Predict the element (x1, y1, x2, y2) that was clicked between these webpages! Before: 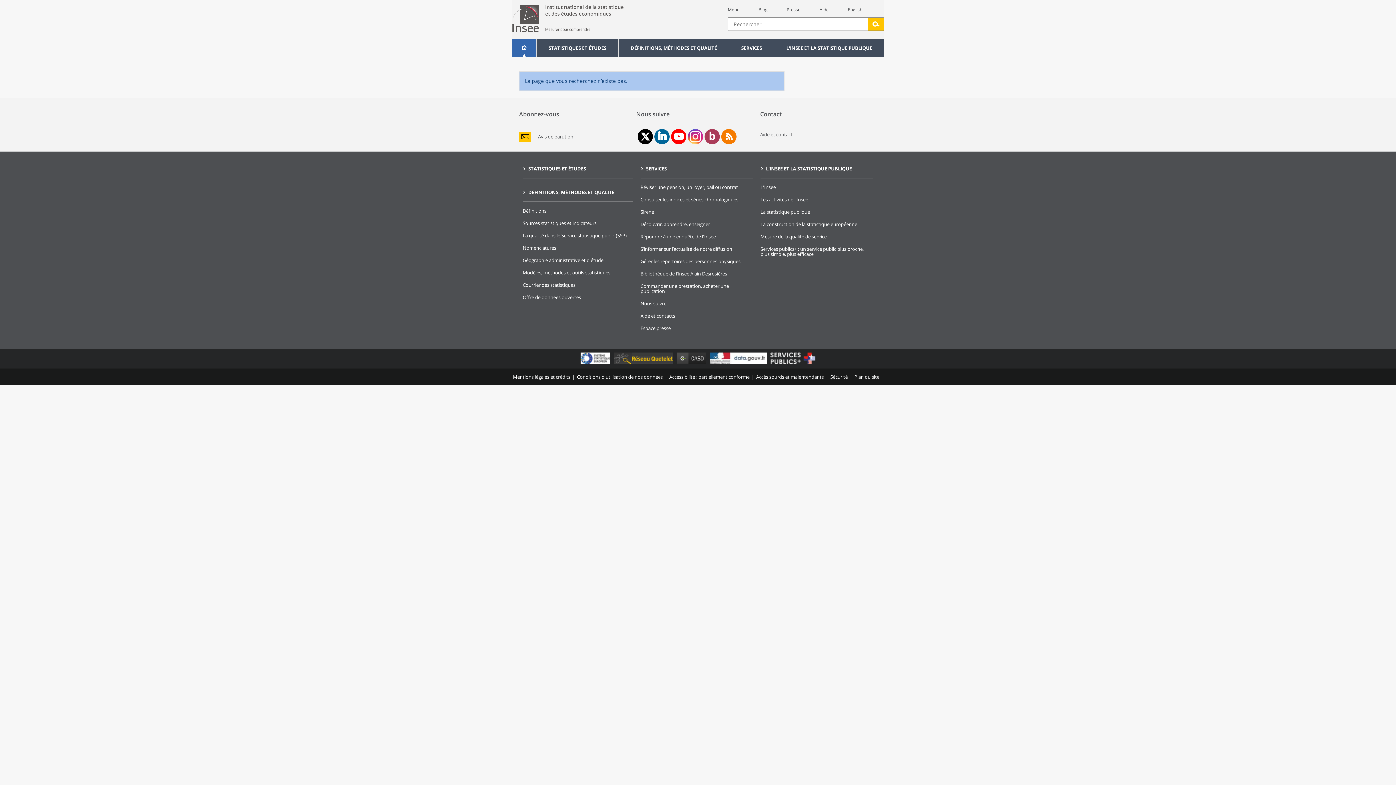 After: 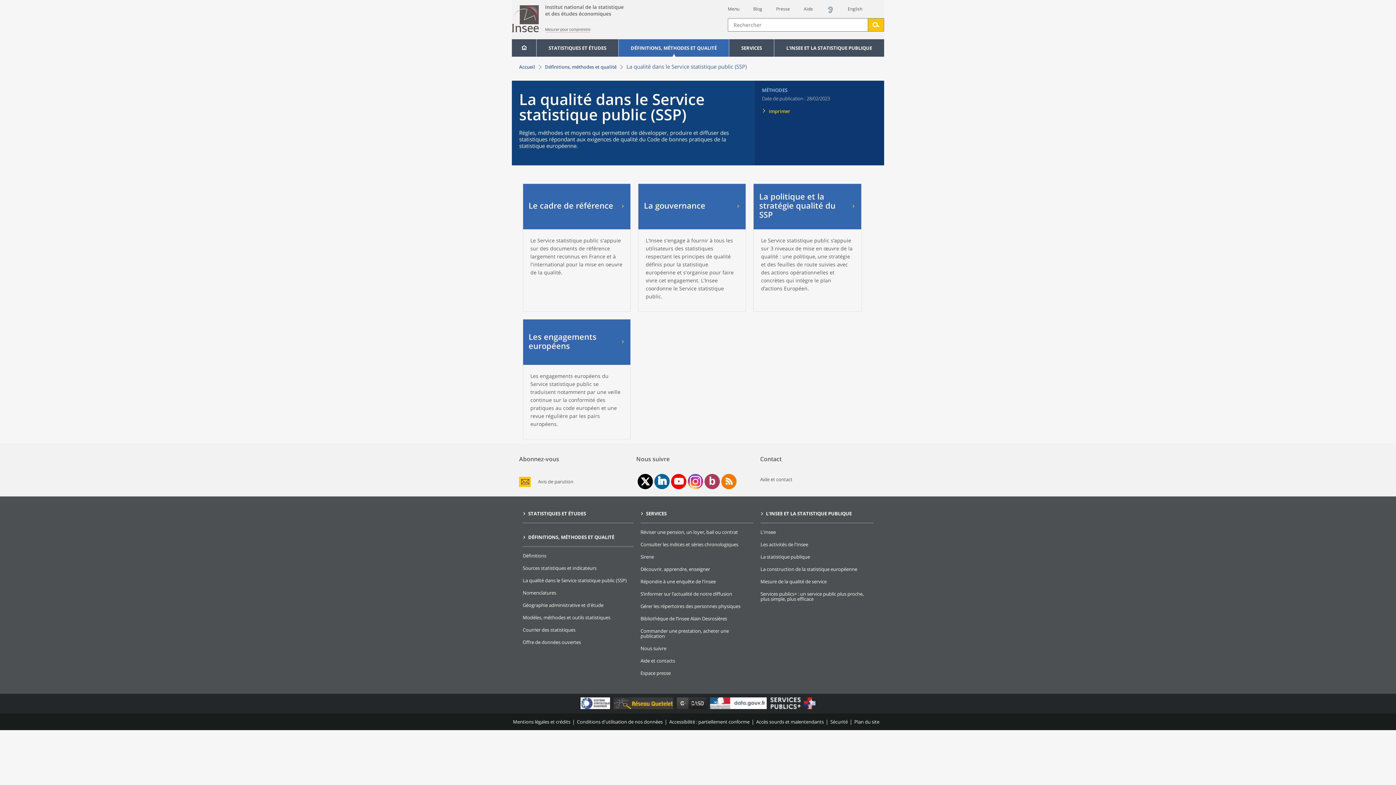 Action: bbox: (522, 232, 626, 238) label: La qualité dans le Service statistique public (SSP)